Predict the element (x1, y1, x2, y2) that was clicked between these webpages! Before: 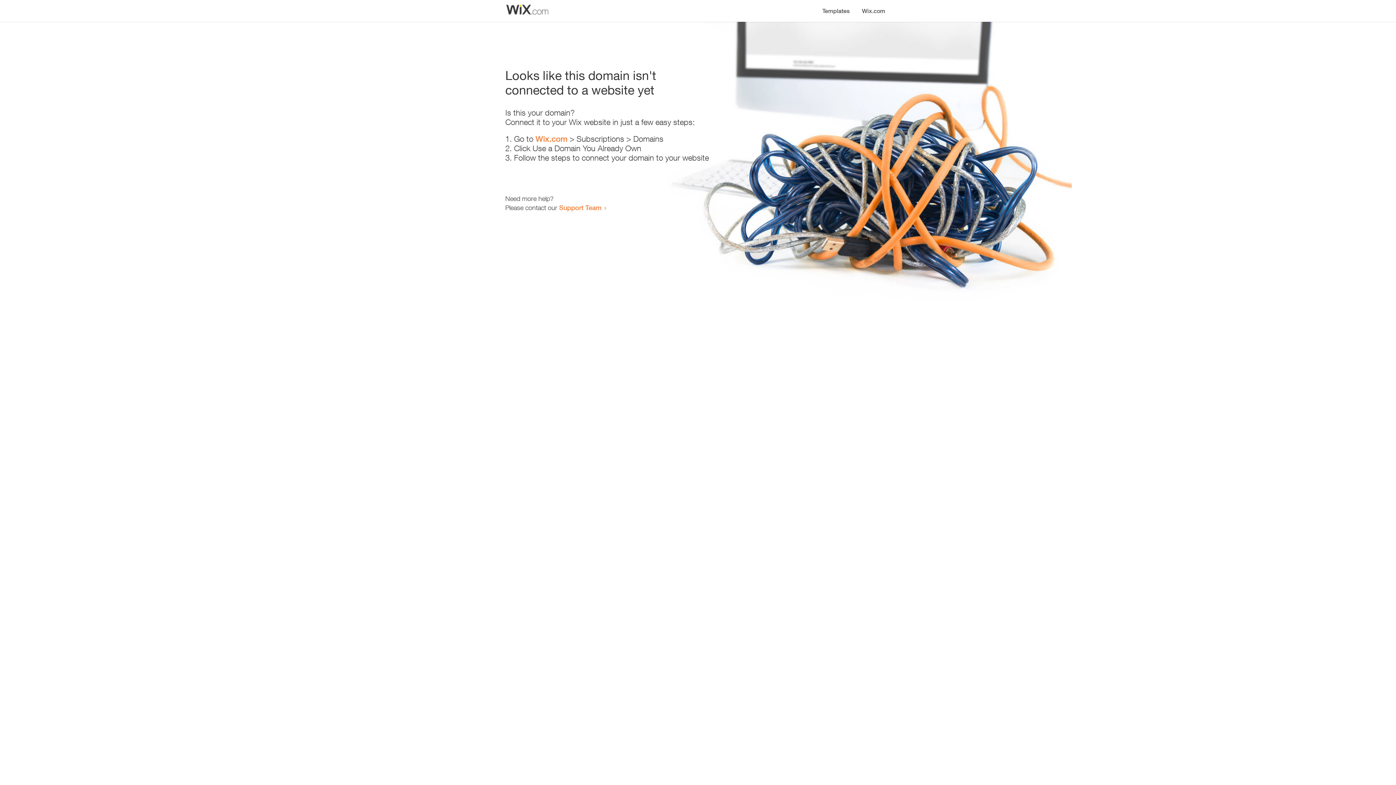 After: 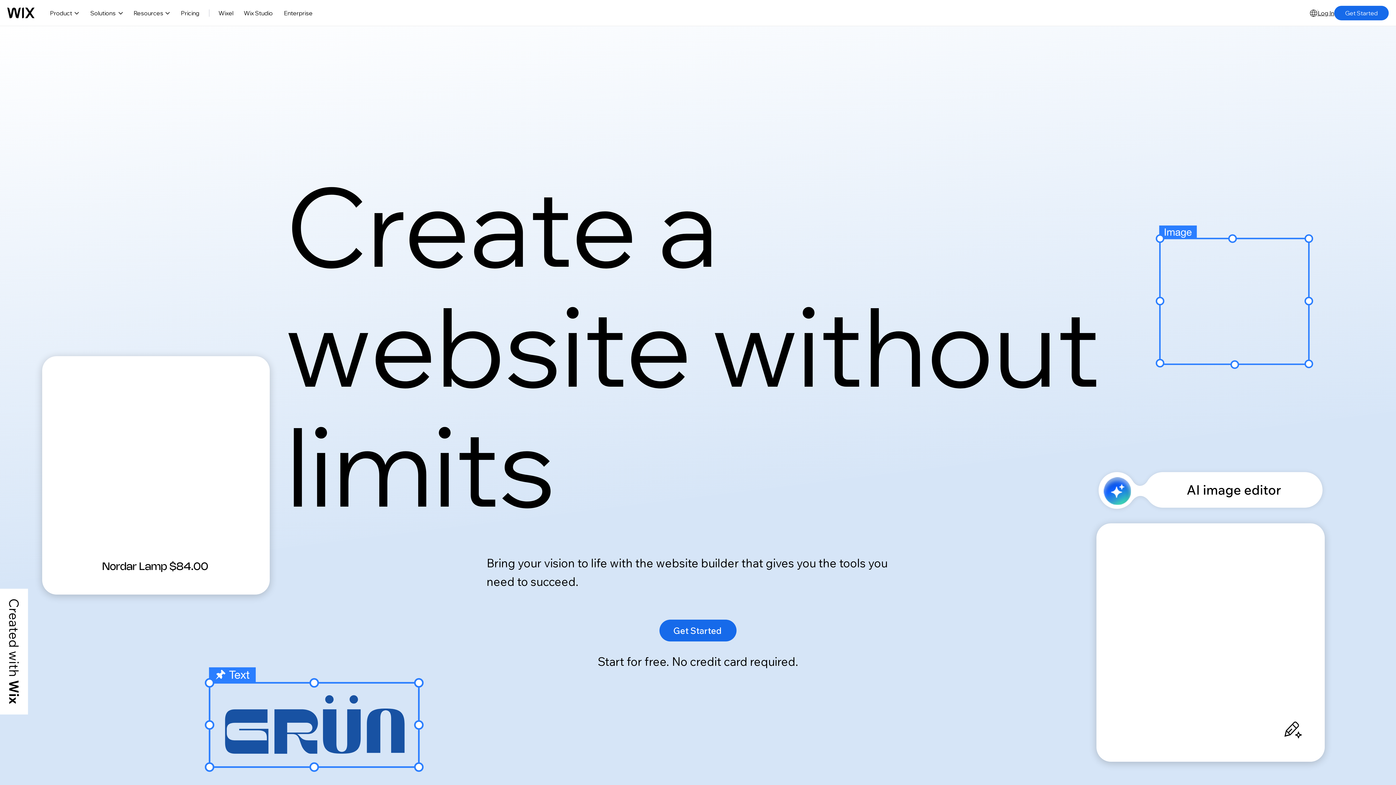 Action: label: Wix.com bbox: (535, 134, 567, 143)